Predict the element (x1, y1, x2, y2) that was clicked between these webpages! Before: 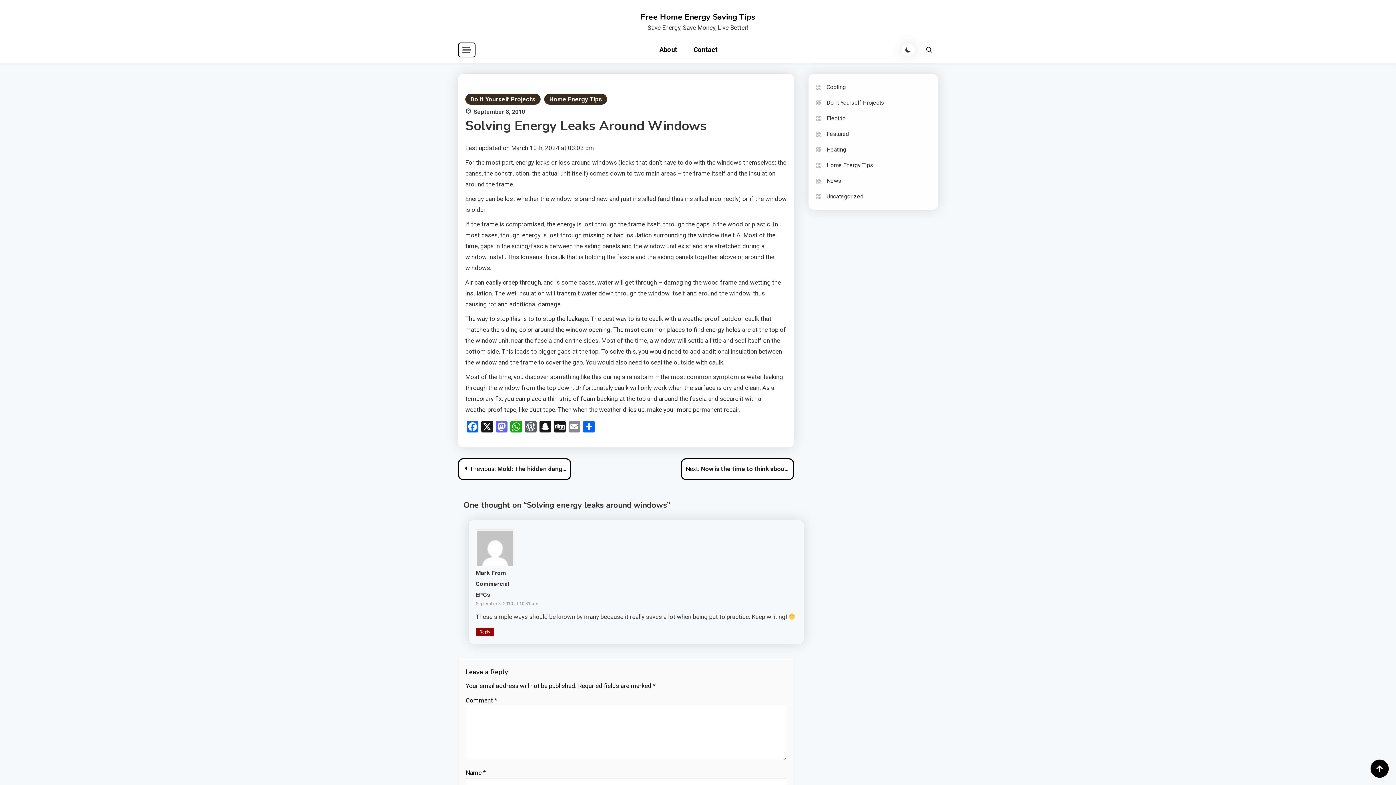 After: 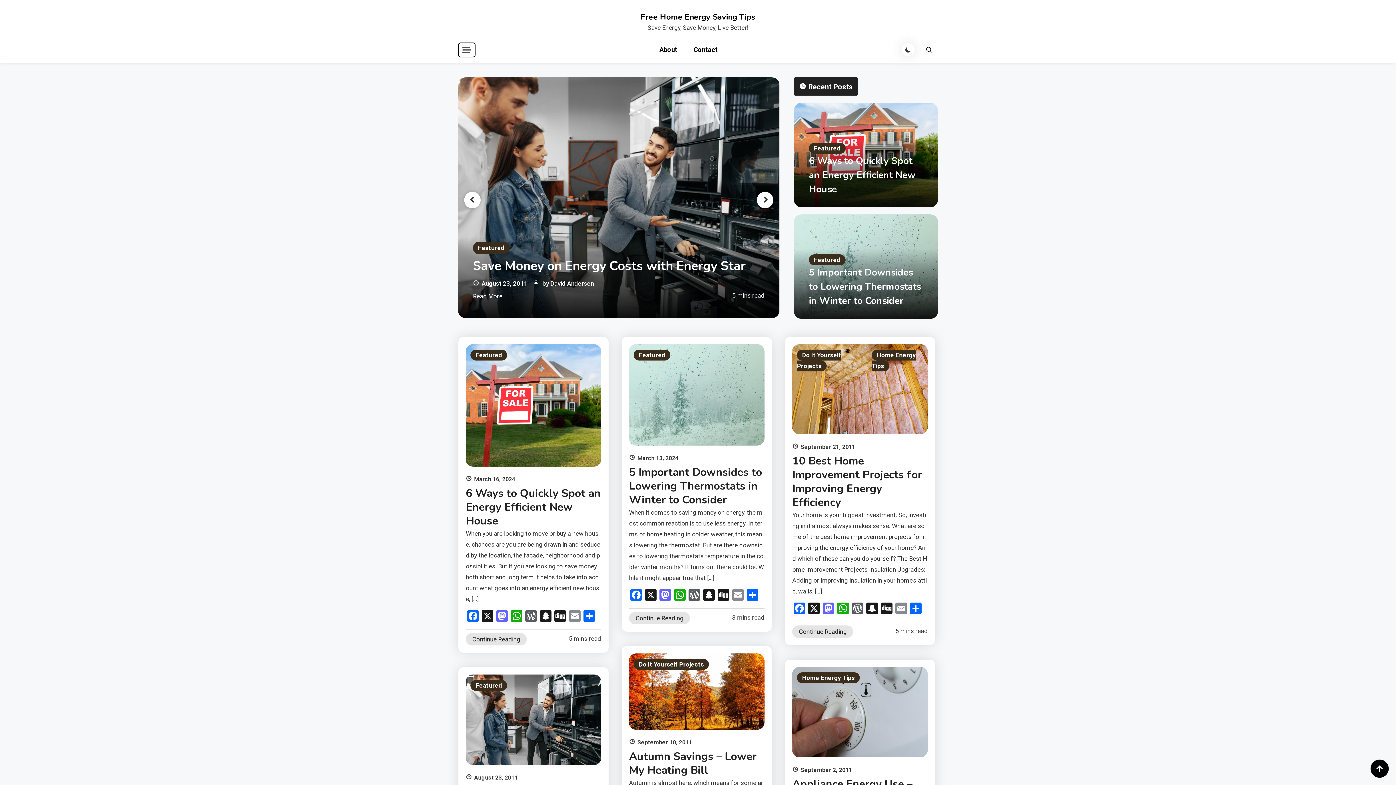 Action: bbox: (640, 13, 755, 21) label: Free Home Energy Saving Tips